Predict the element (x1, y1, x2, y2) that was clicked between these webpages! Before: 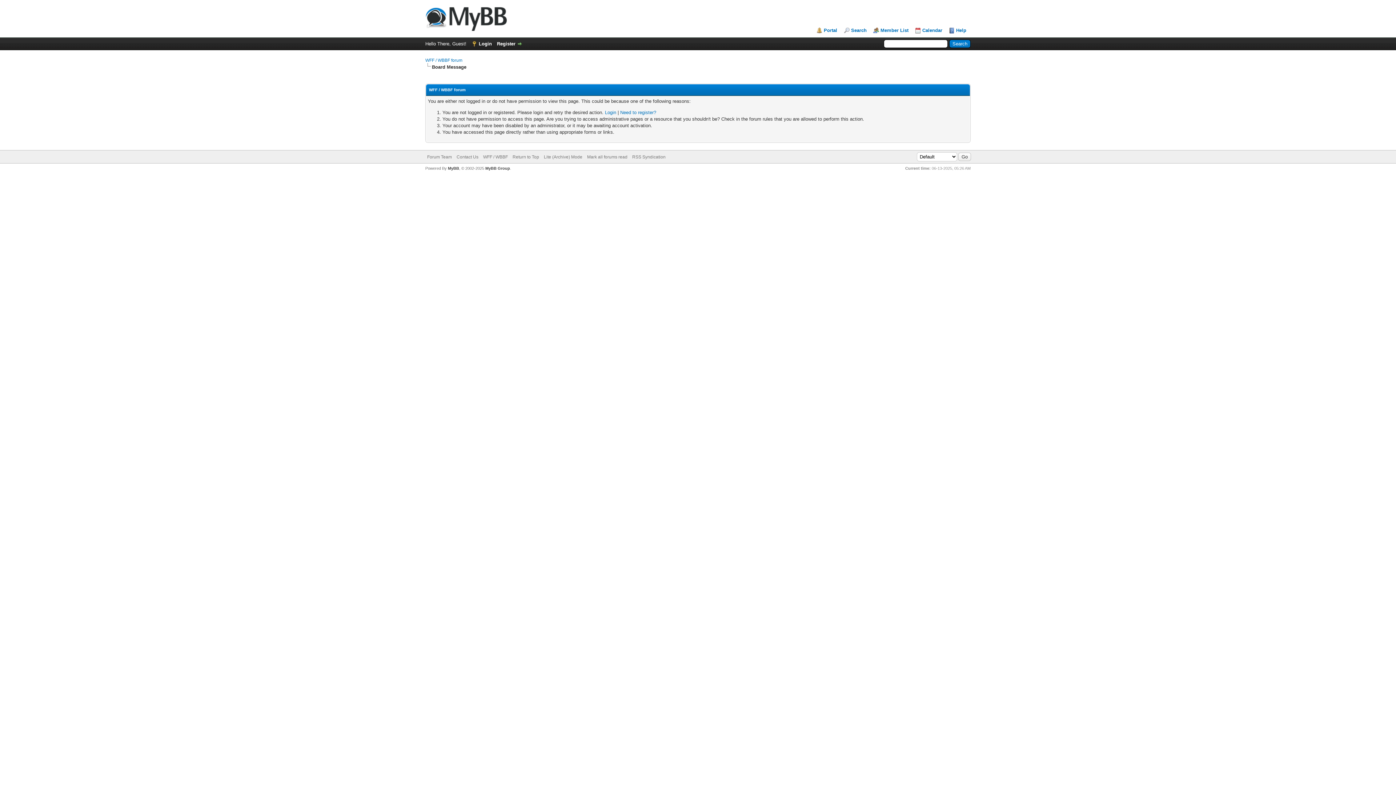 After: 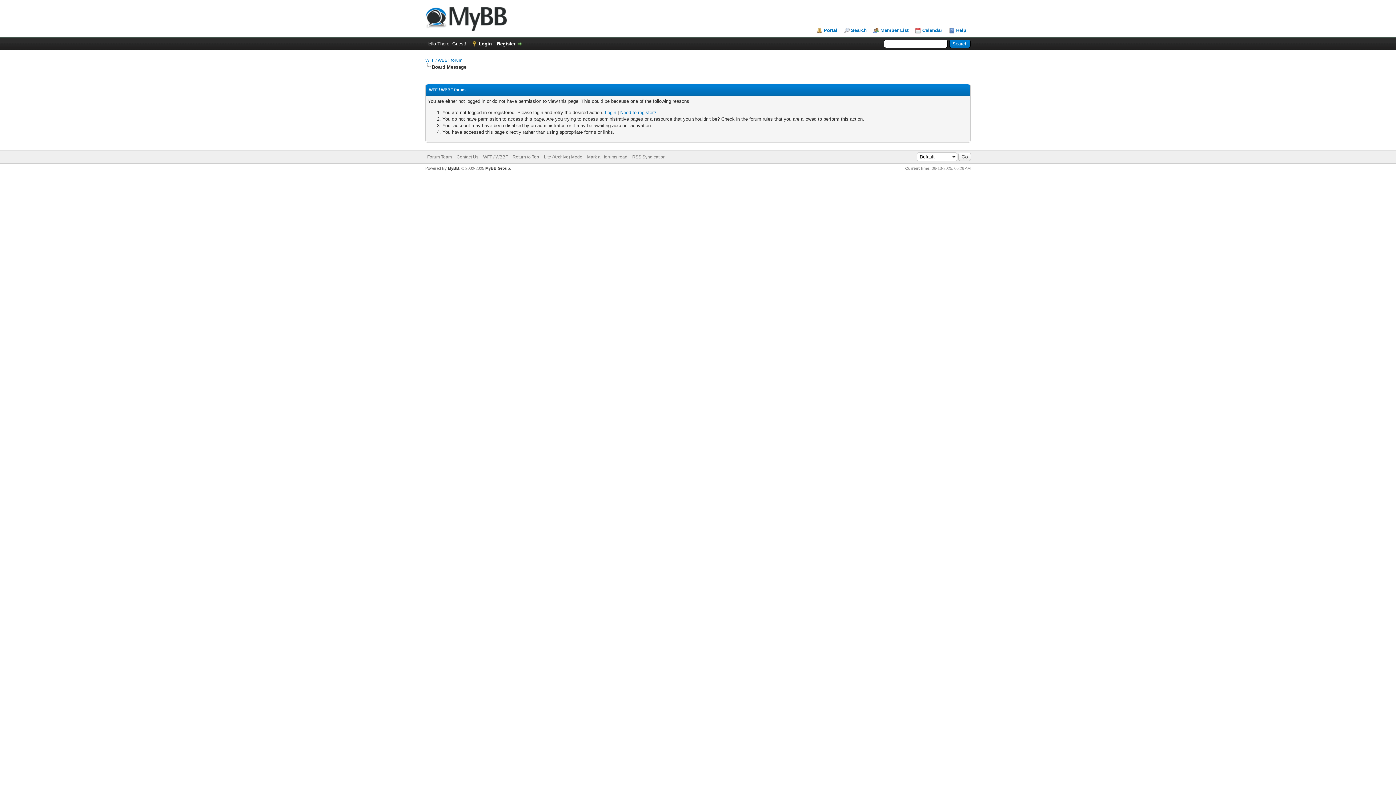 Action: label: Return to Top bbox: (512, 154, 539, 159)